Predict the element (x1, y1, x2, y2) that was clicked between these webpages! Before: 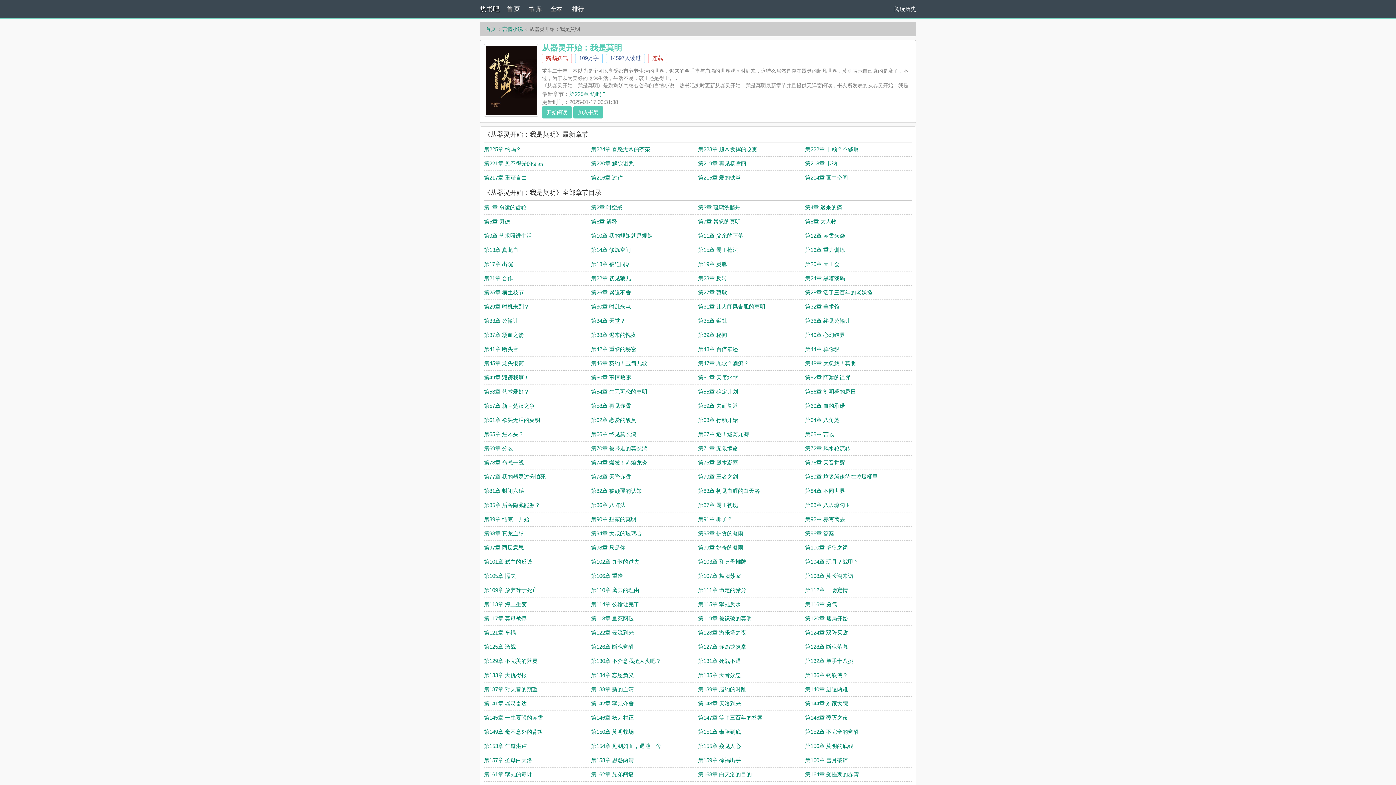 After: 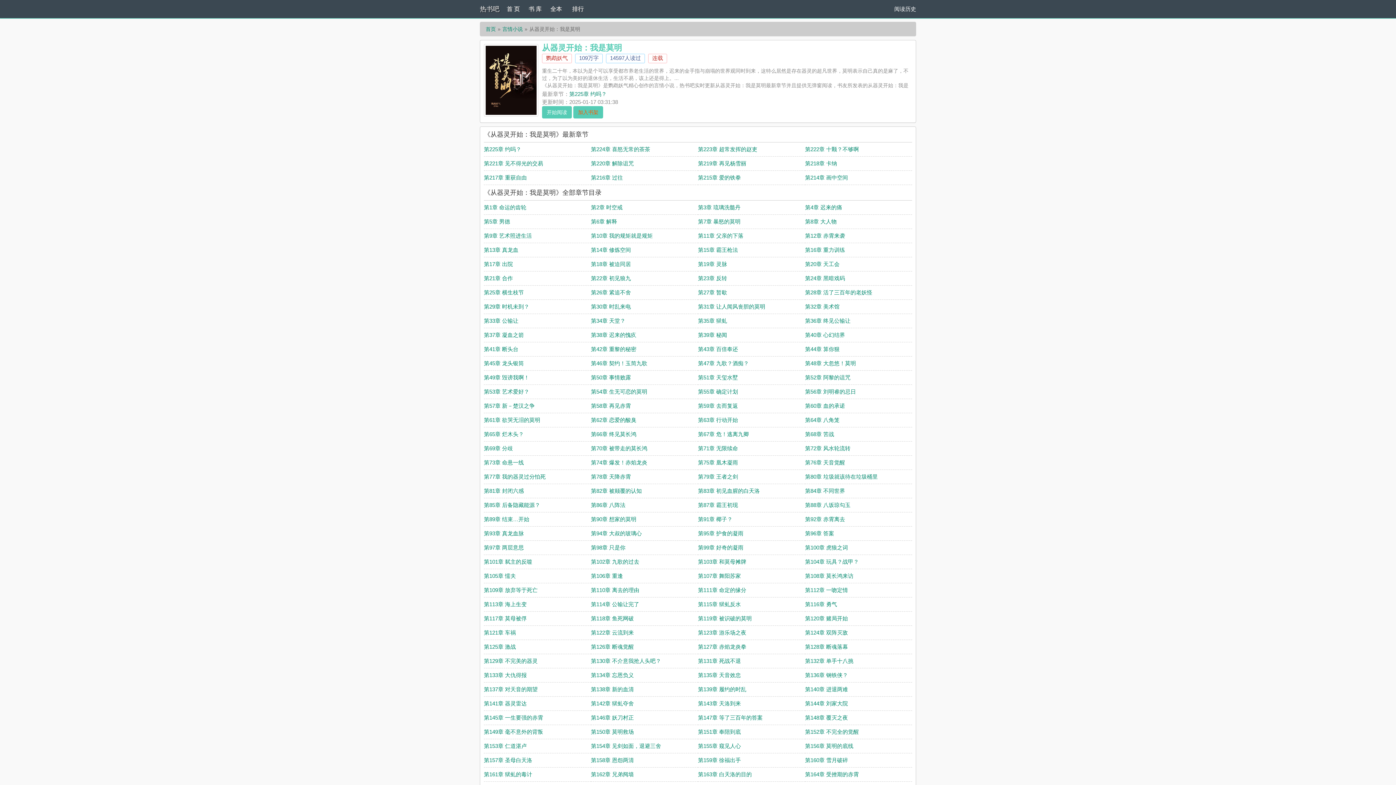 Action: bbox: (573, 106, 603, 118) label: 加入书架